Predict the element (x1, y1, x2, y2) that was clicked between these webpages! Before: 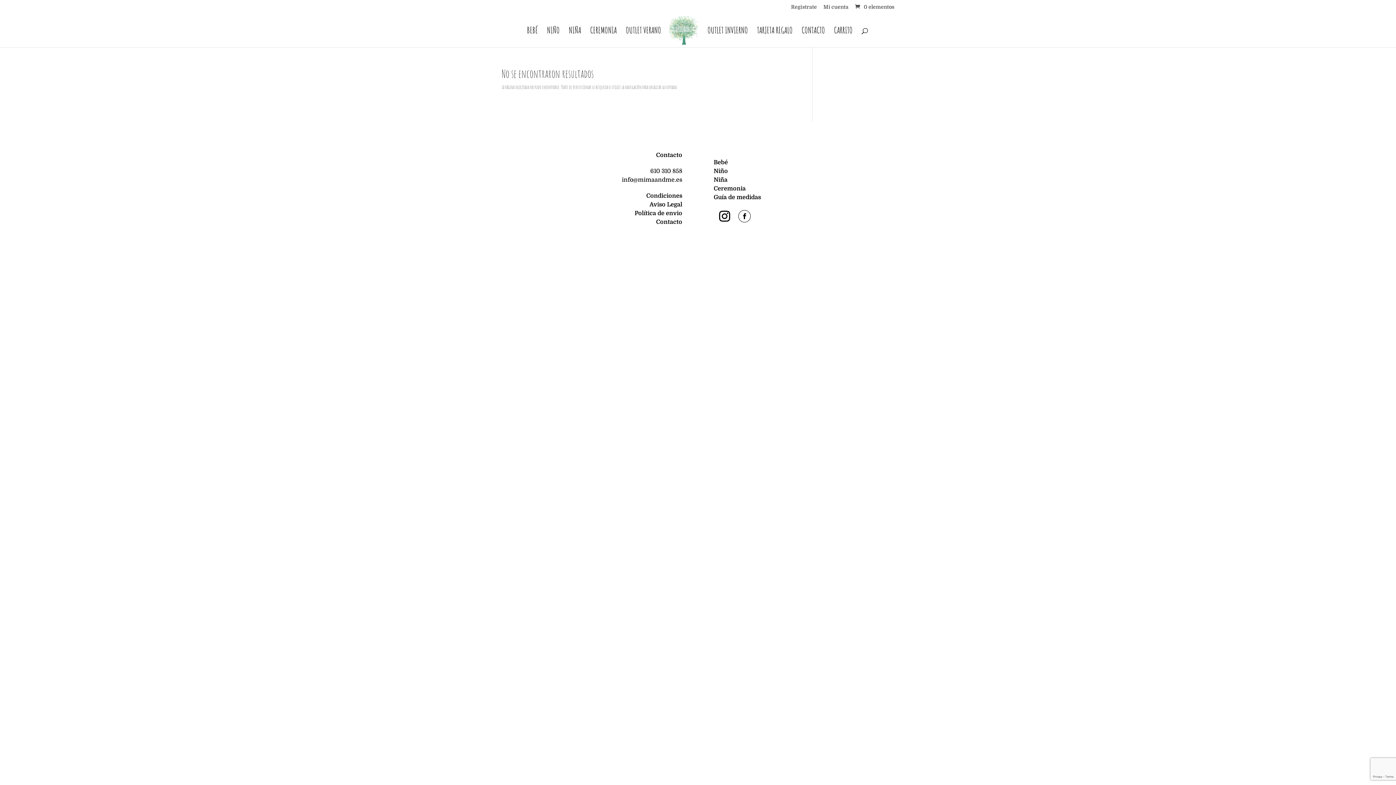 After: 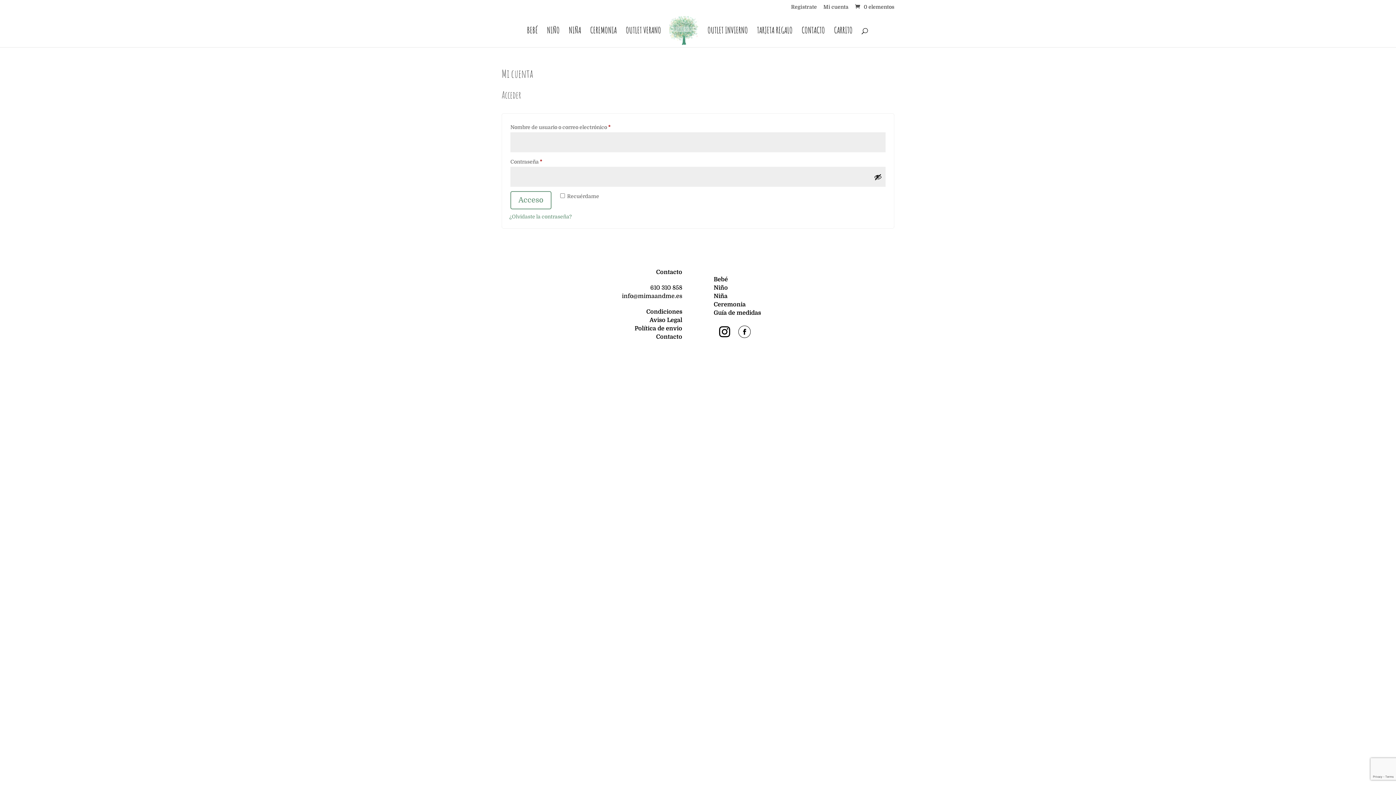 Action: bbox: (823, 4, 848, 13) label: Mi cuenta